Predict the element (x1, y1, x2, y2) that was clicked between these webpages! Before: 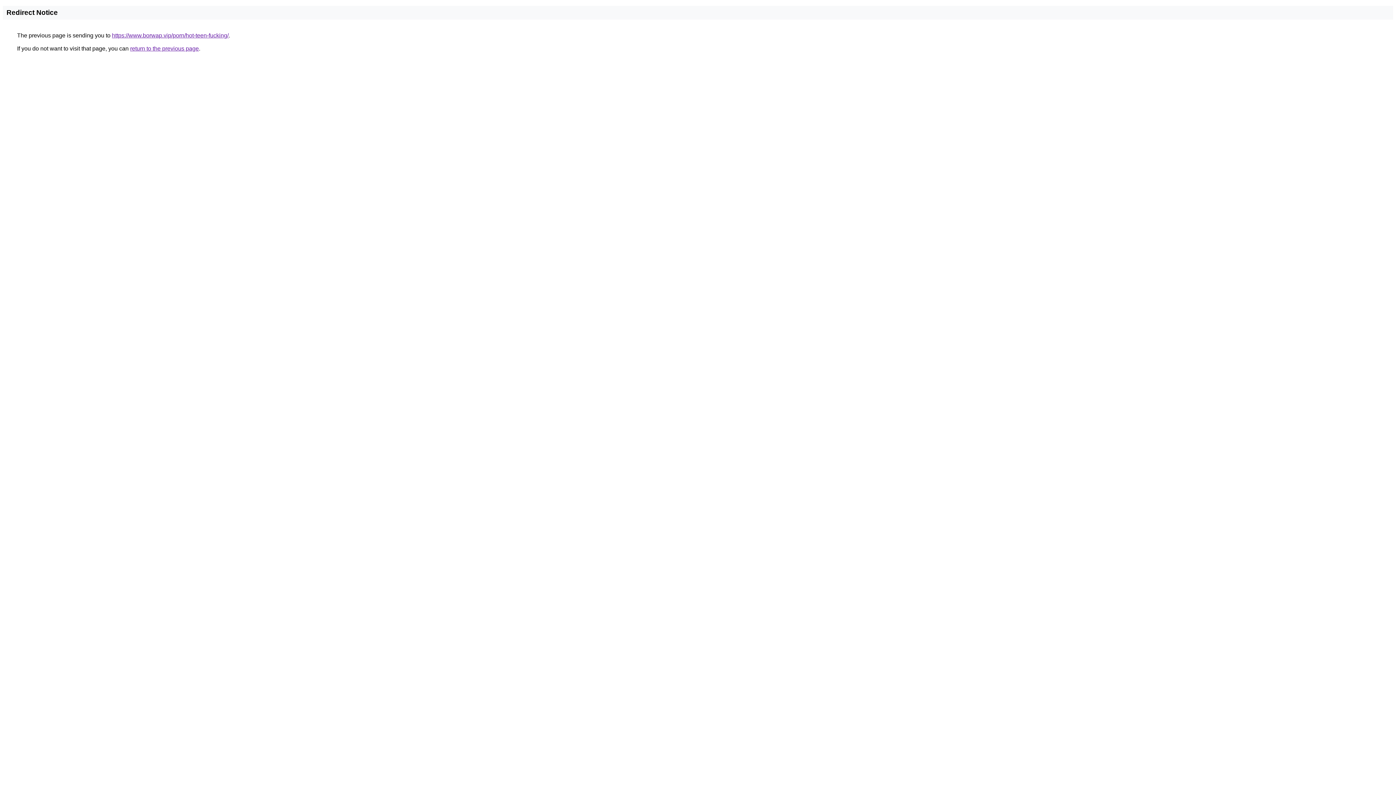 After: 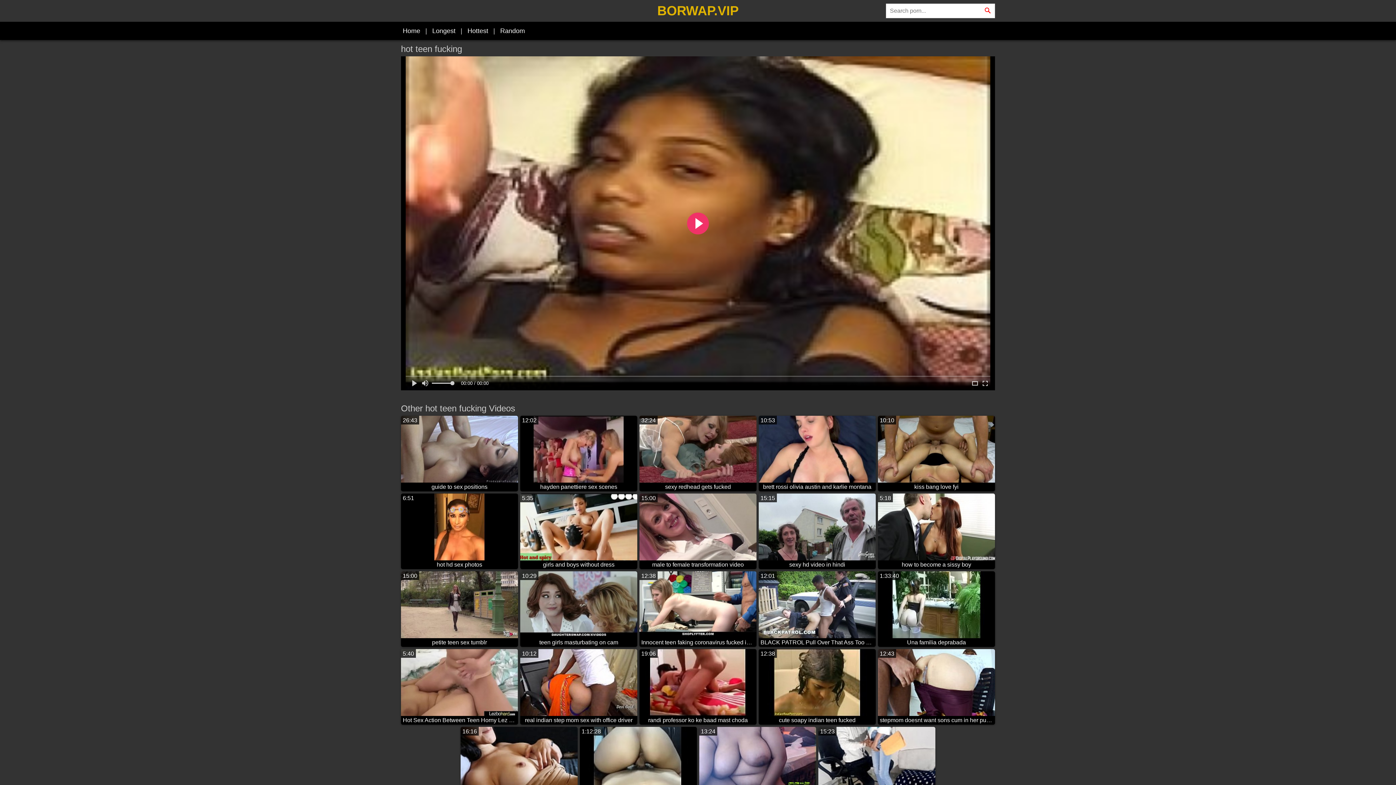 Action: bbox: (112, 32, 228, 38) label: https://www.borwap.vip/porn/hot-teen-fucking/